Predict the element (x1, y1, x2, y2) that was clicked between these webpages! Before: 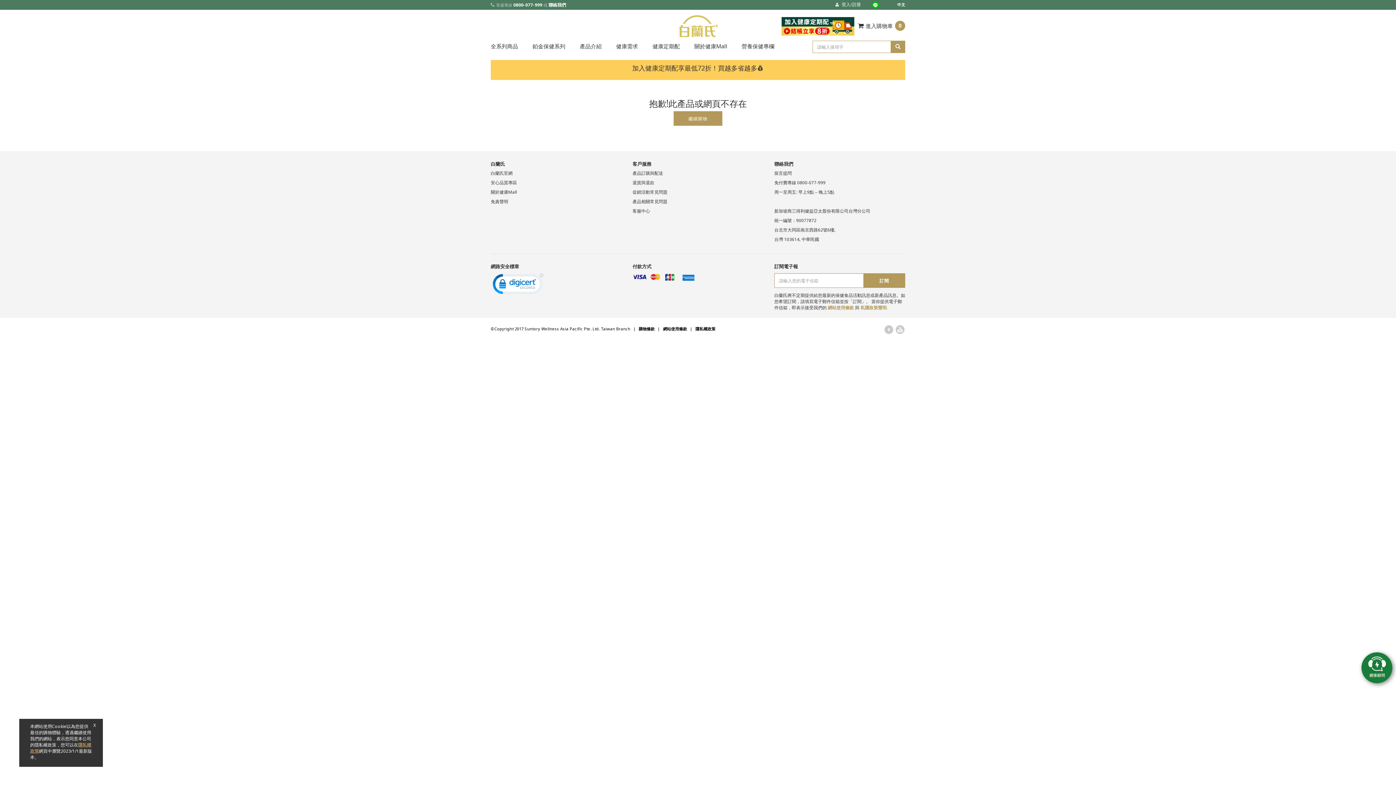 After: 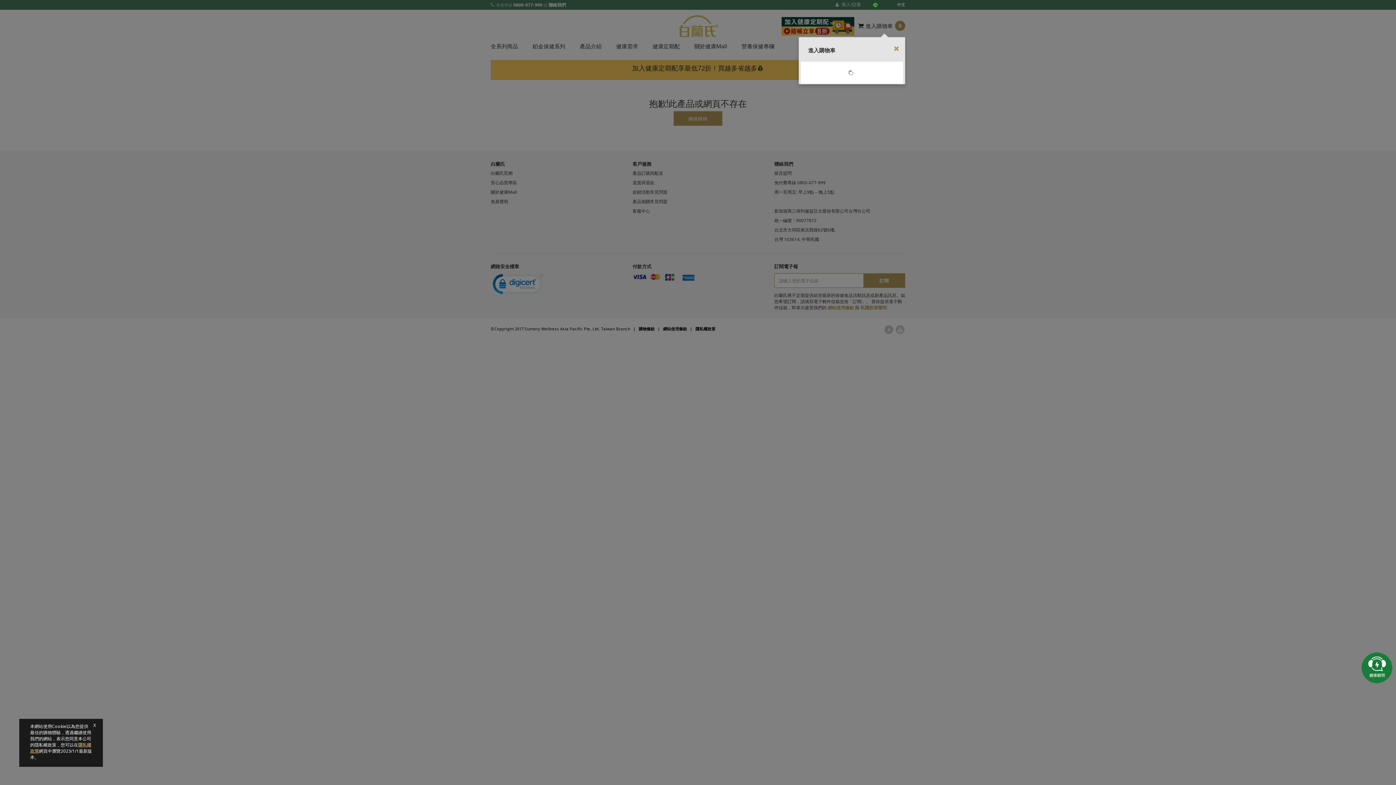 Action: label: 進入購物車
0 bbox: (849, 20, 905, 33)